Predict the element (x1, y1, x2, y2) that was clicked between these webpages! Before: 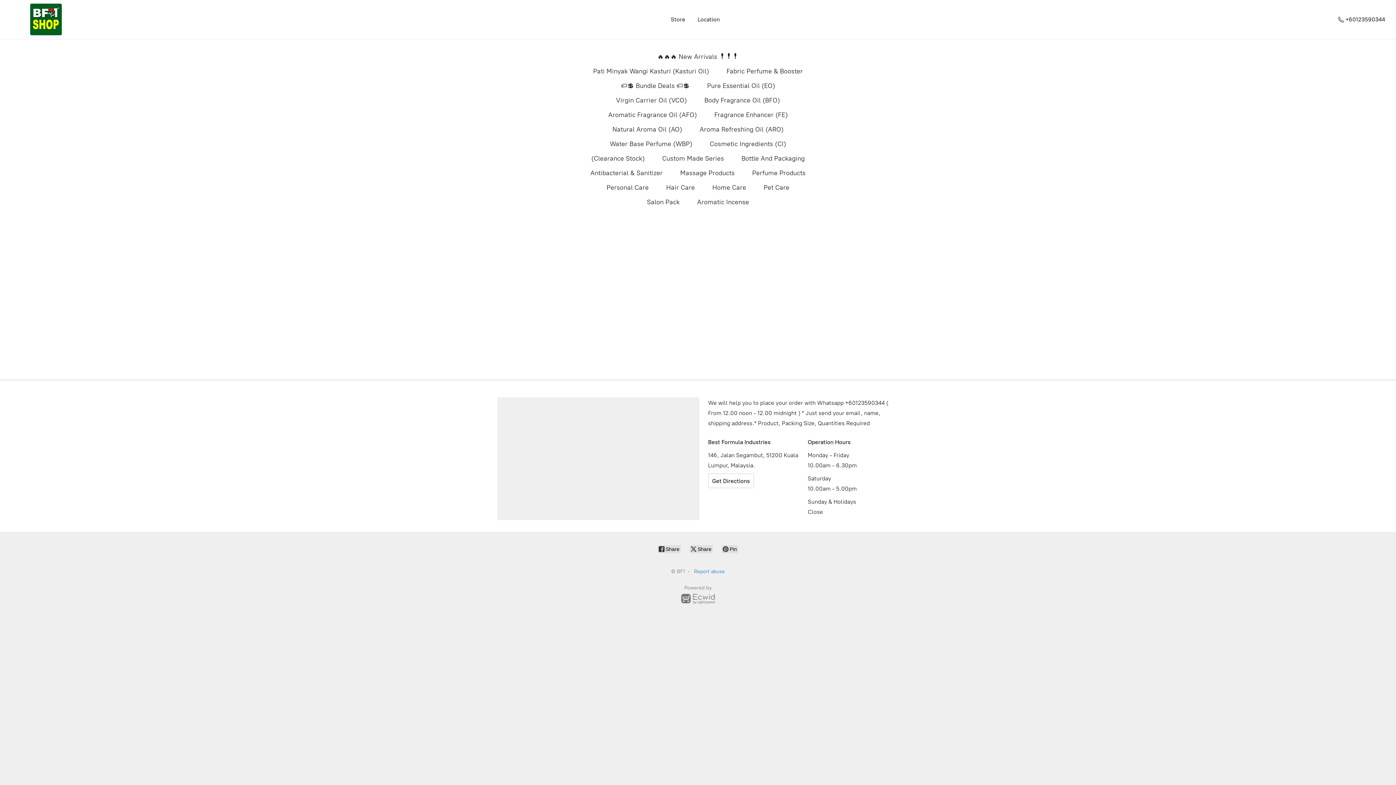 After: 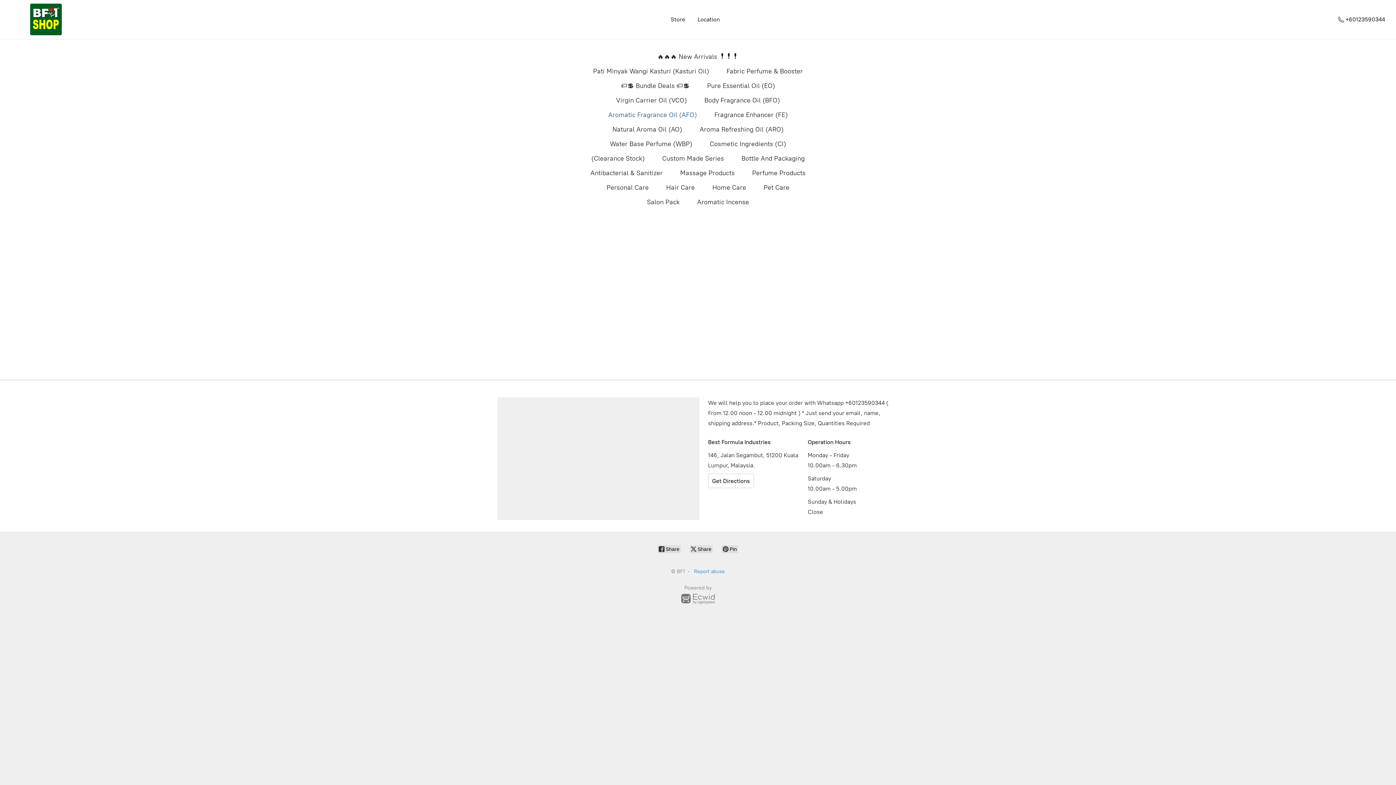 Action: label: Aromatic Fragrance Oil (AFO) bbox: (608, 109, 697, 120)